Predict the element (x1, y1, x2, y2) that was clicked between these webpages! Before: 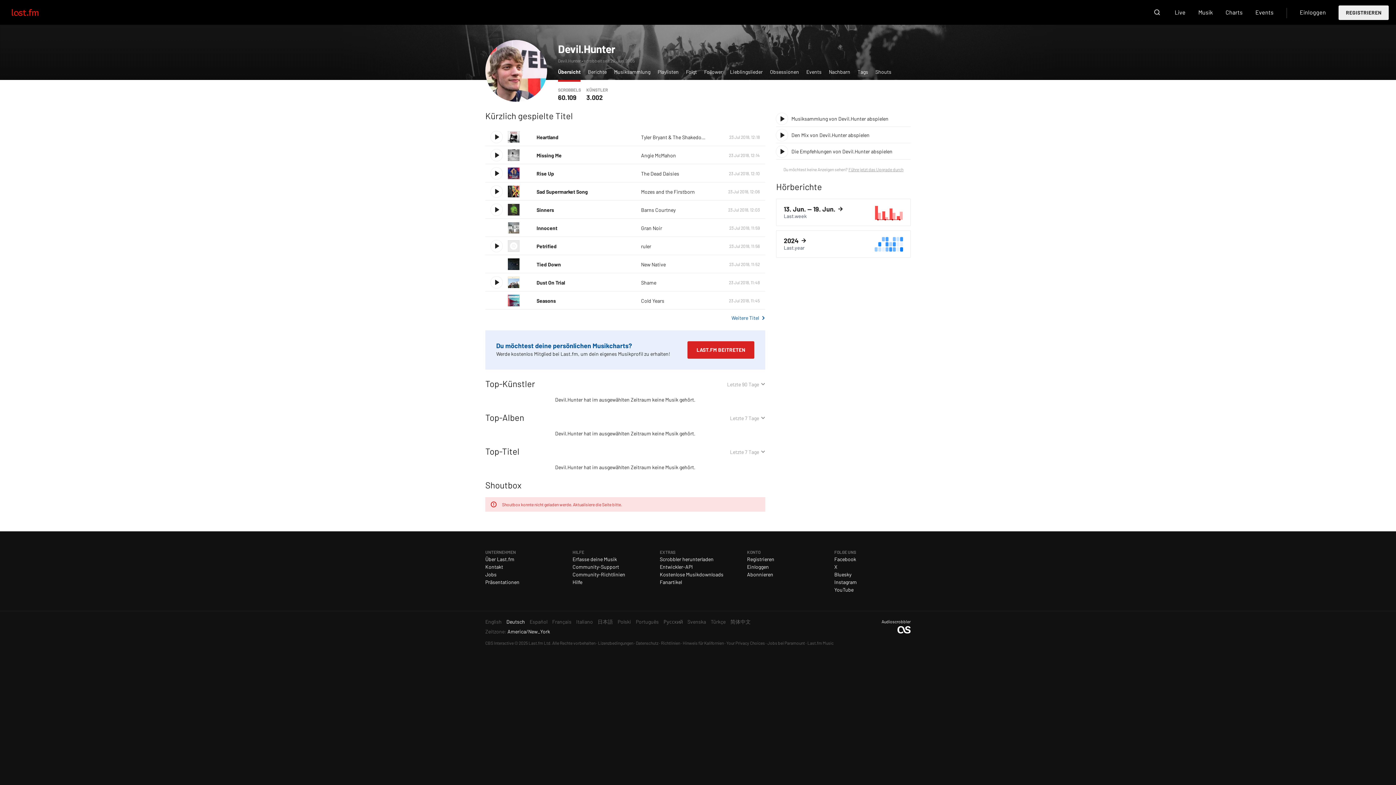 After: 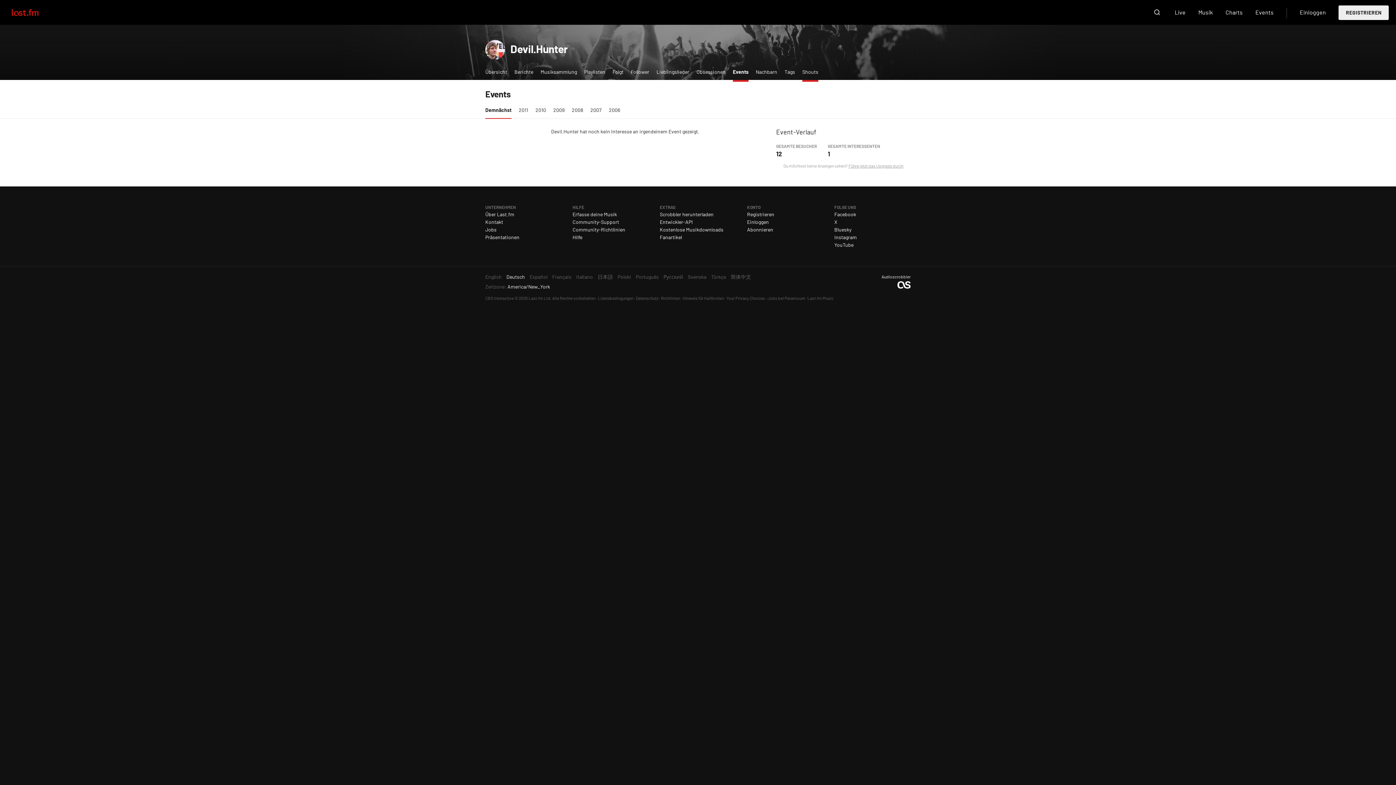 Action: label: Events bbox: (802, 68, 825, 80)